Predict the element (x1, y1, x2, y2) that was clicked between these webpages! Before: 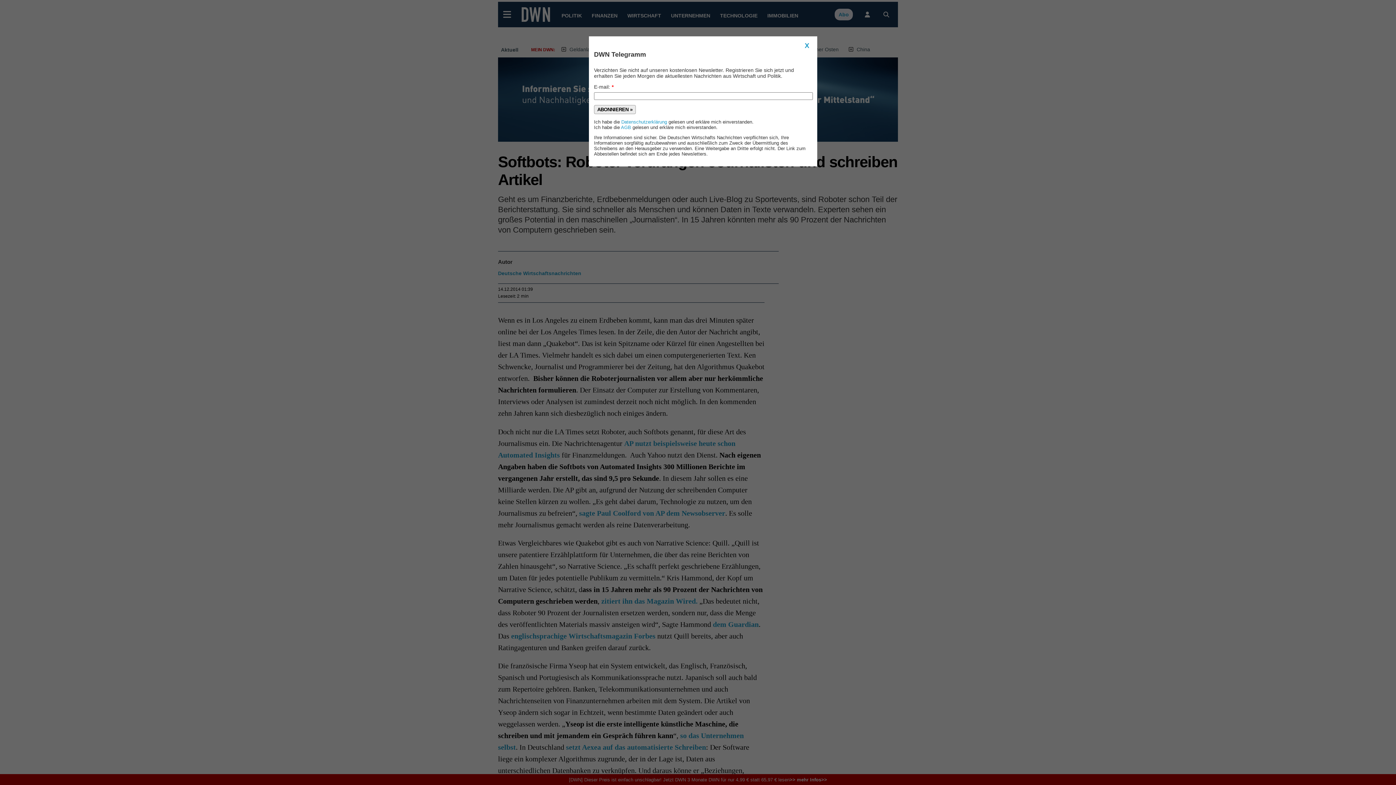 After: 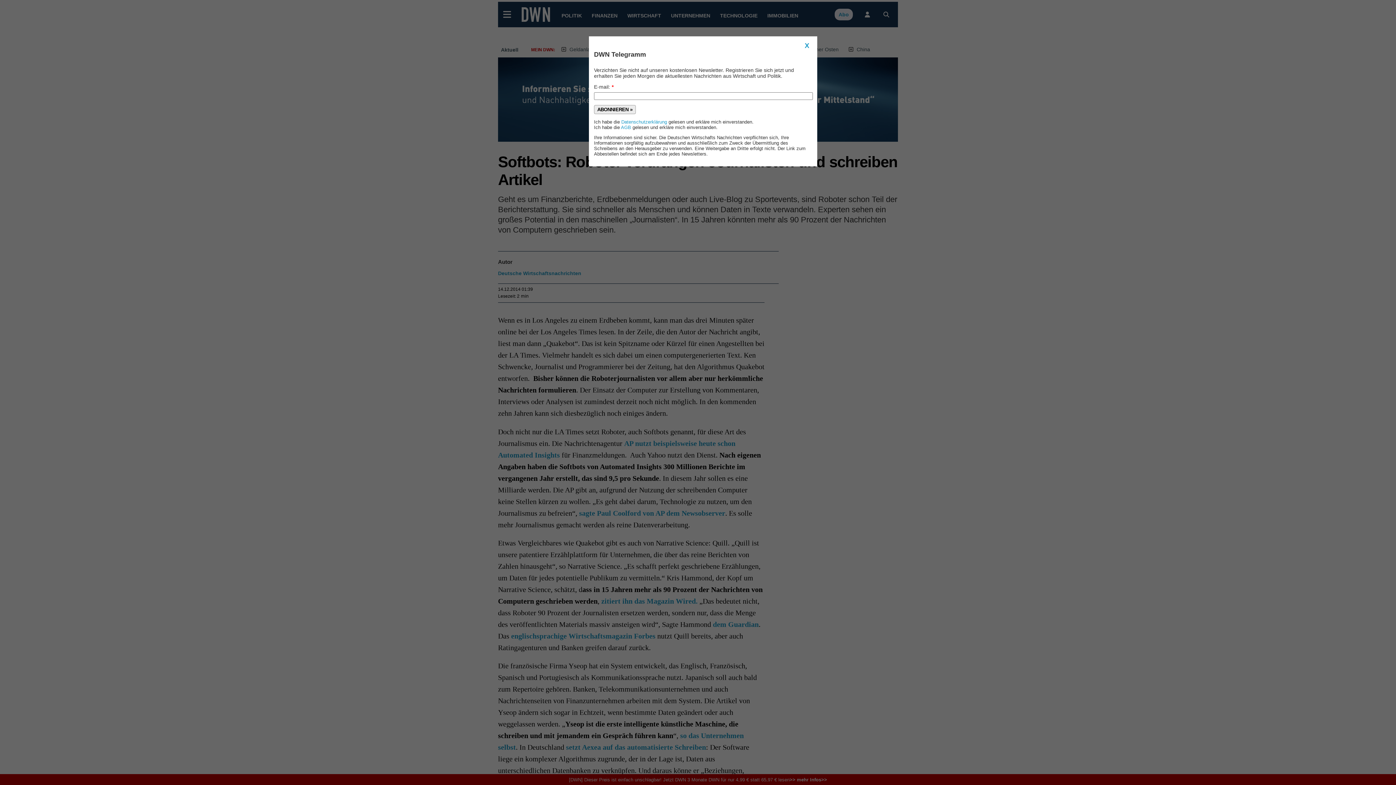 Action: label: ABONNIEREN » bbox: (594, 104, 636, 114)